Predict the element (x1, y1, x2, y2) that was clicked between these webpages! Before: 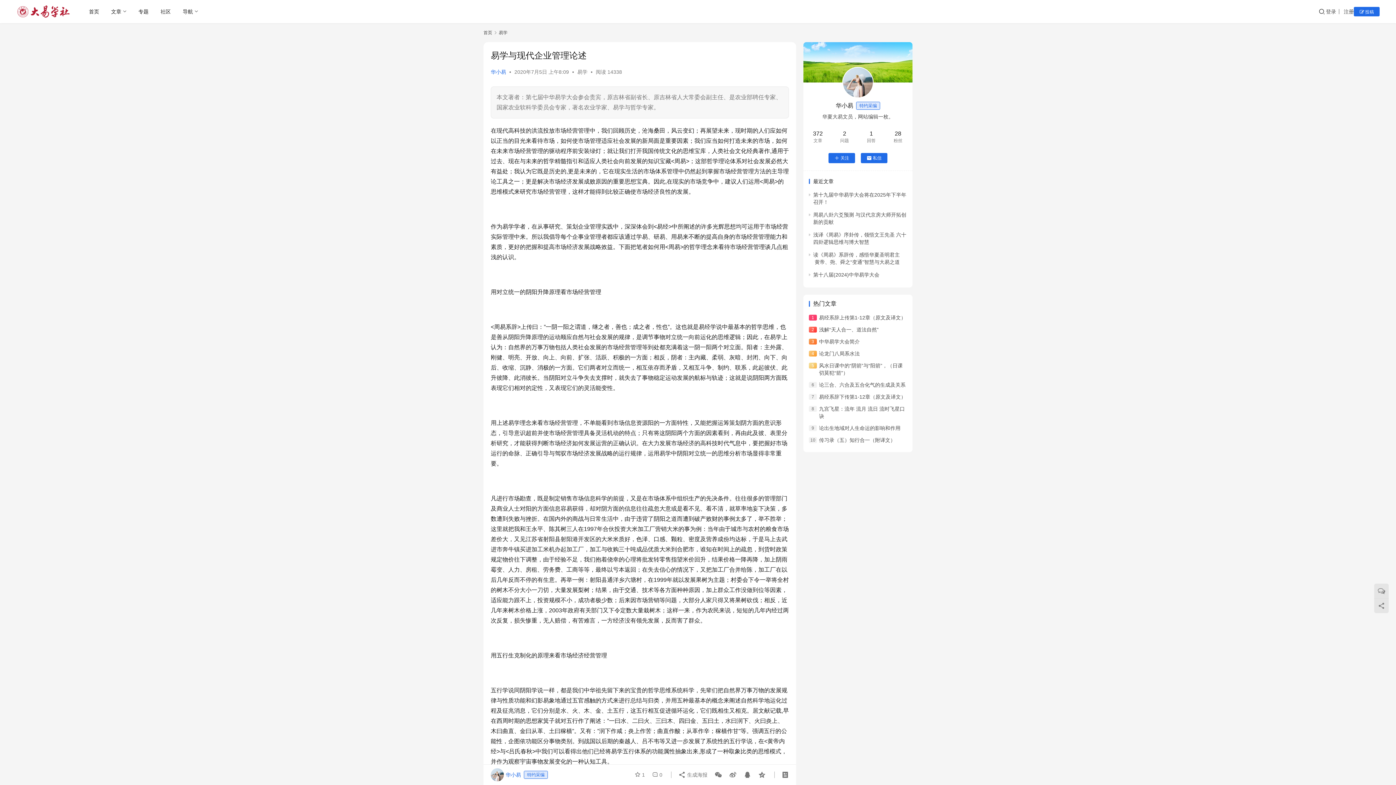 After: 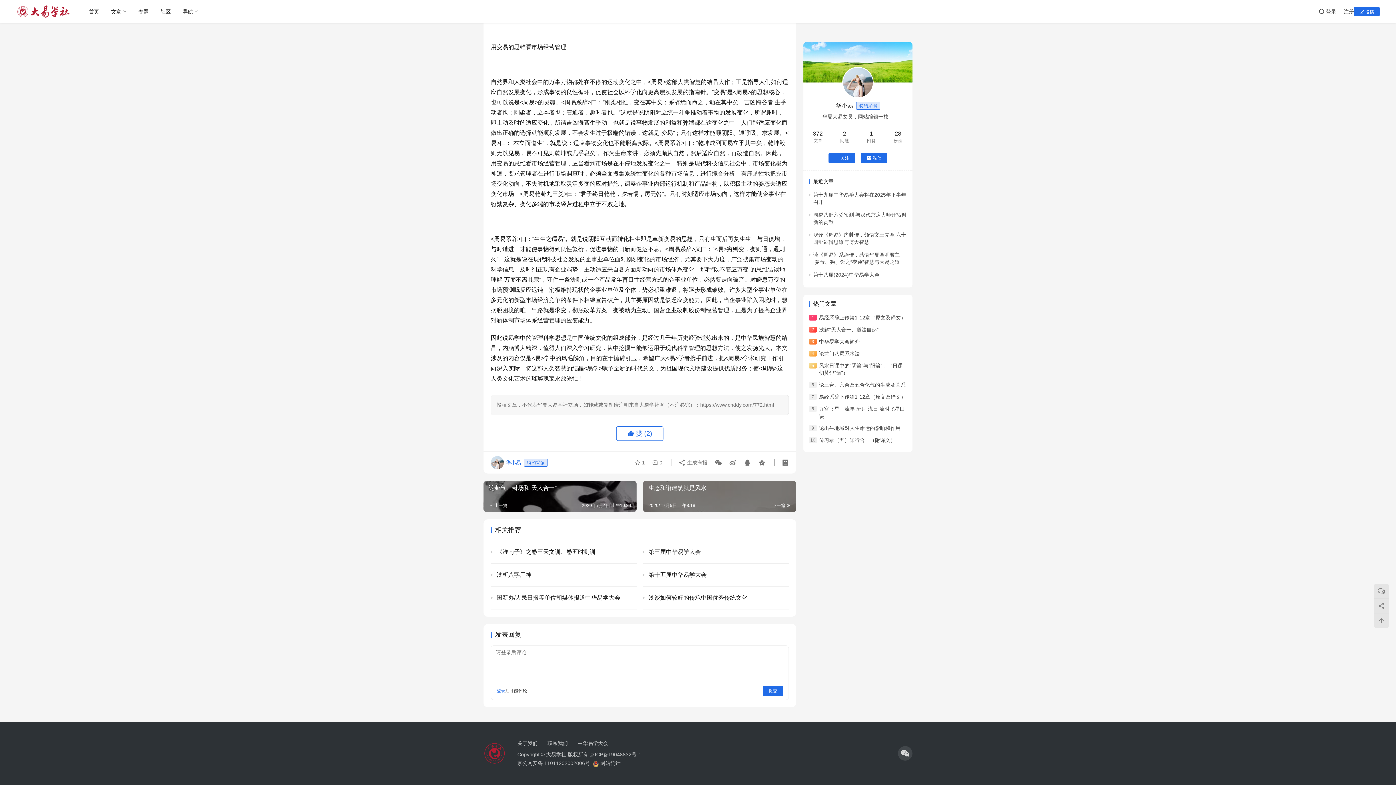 Action: bbox: (649, 768, 662, 781) label:  0